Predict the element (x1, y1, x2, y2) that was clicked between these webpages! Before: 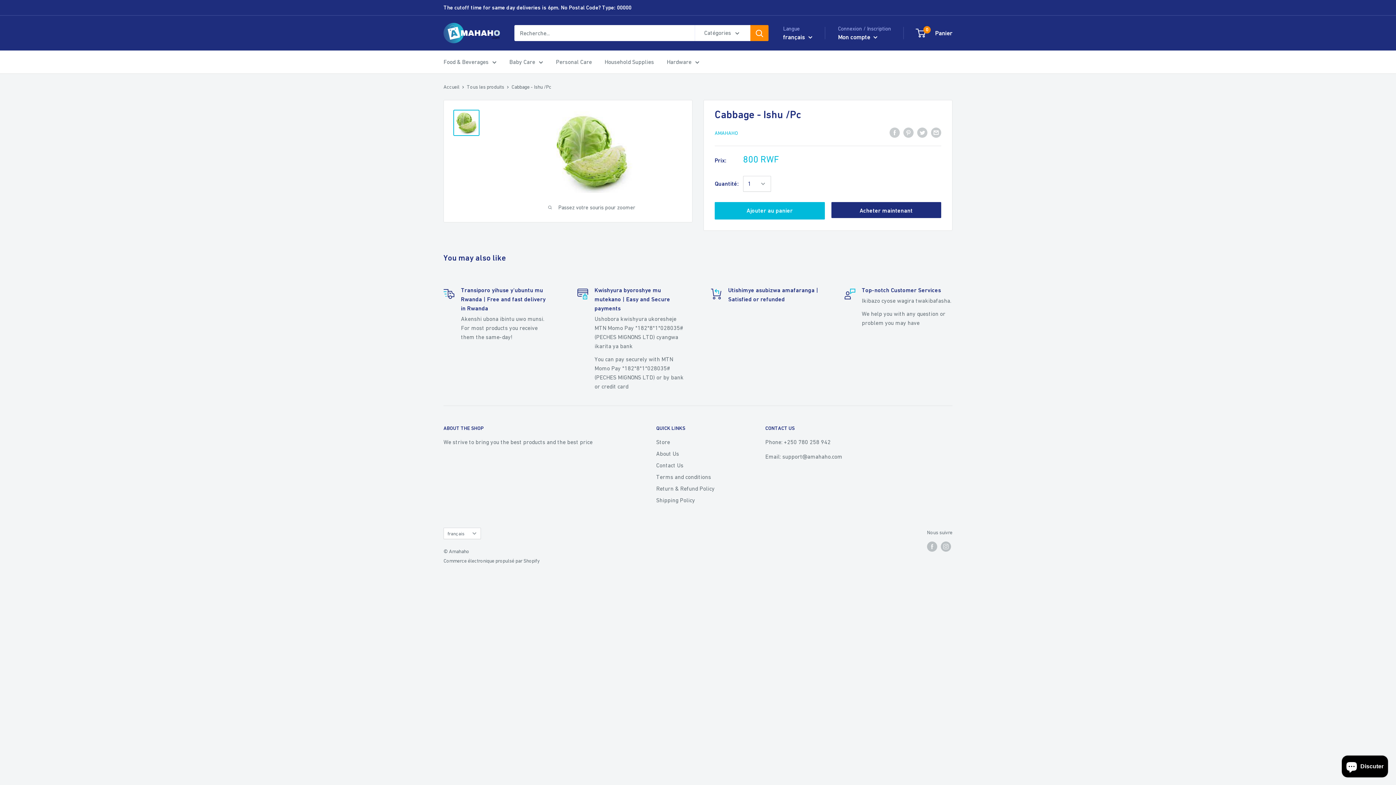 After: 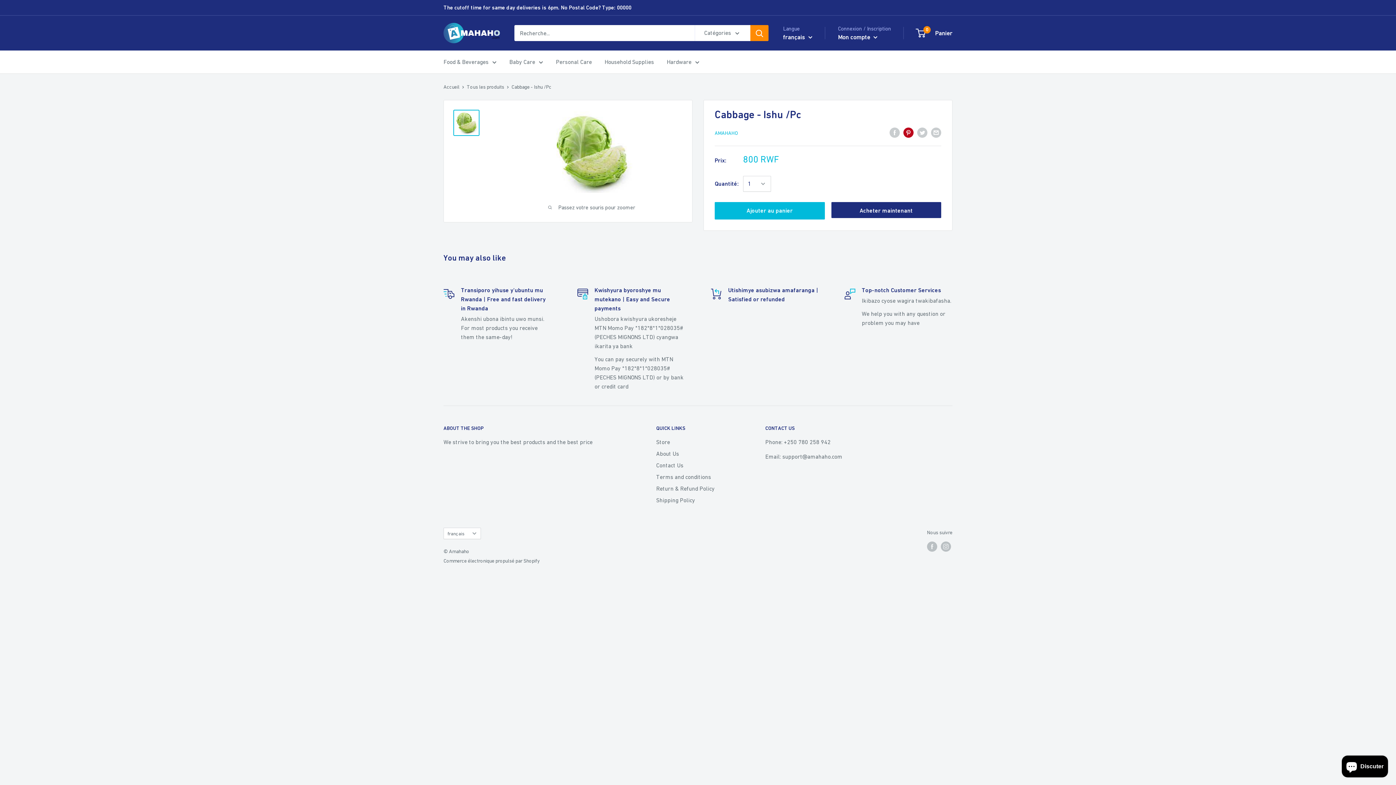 Action: label: Pin sur Pinterest bbox: (903, 126, 913, 137)